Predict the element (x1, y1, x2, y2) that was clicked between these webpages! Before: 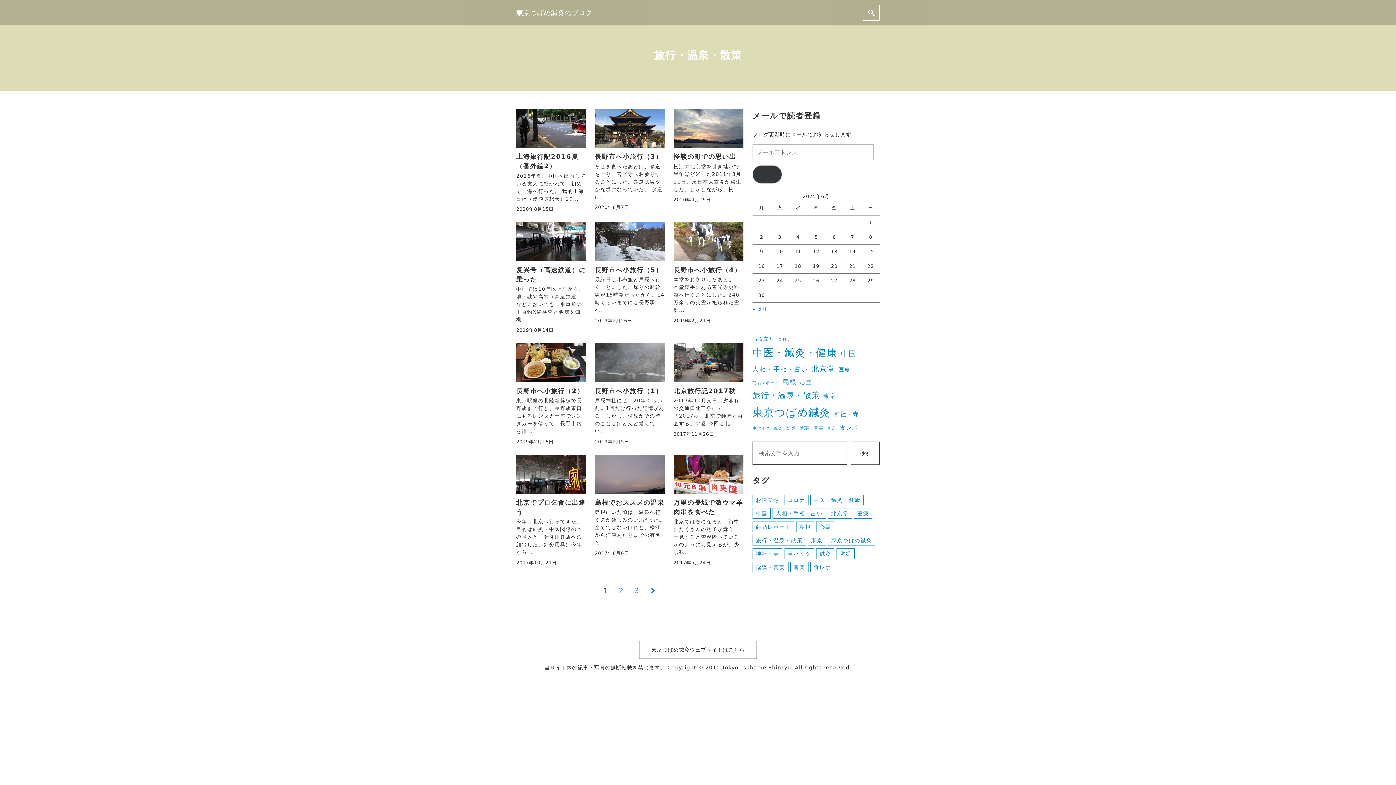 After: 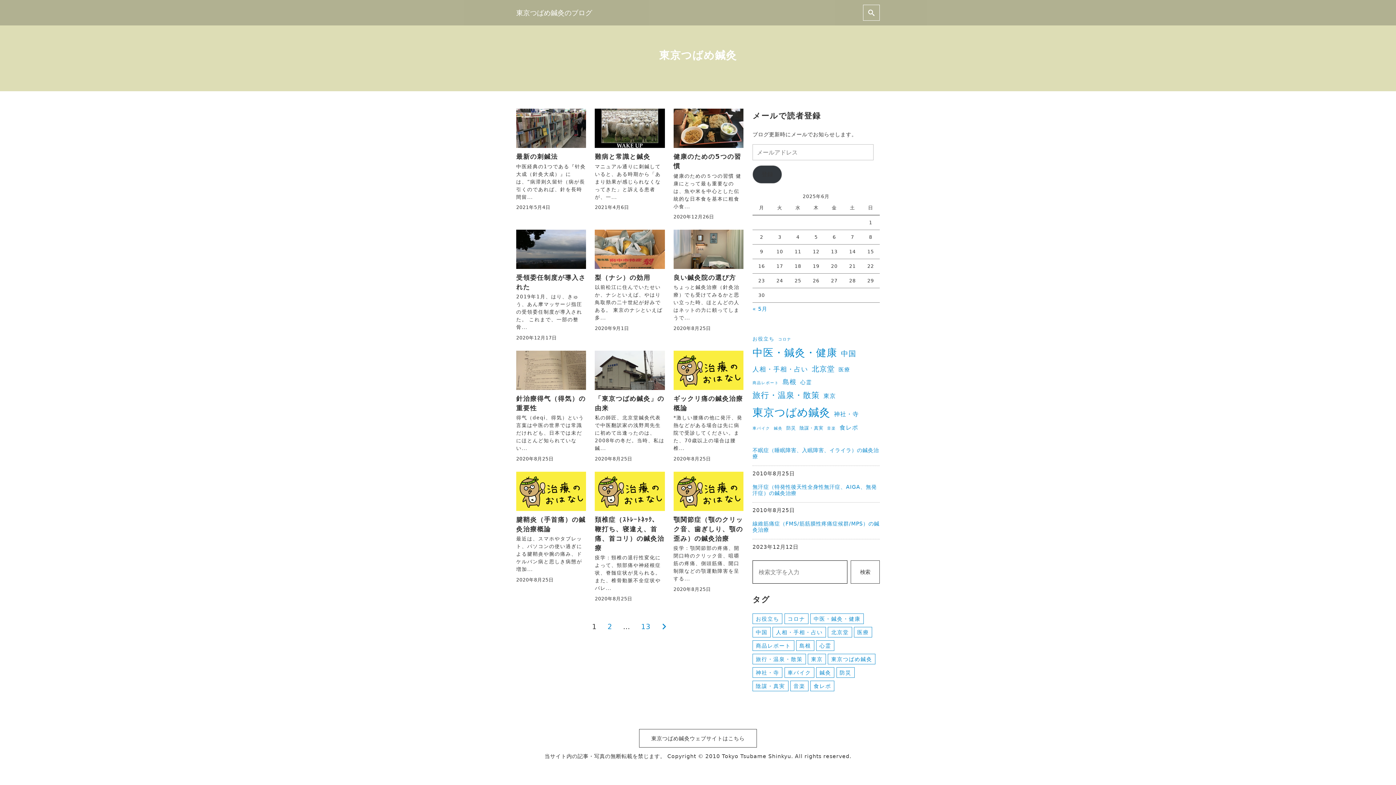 Action: label: 東京つばめ鍼灸 (150個の項目) bbox: (752, 403, 830, 422)